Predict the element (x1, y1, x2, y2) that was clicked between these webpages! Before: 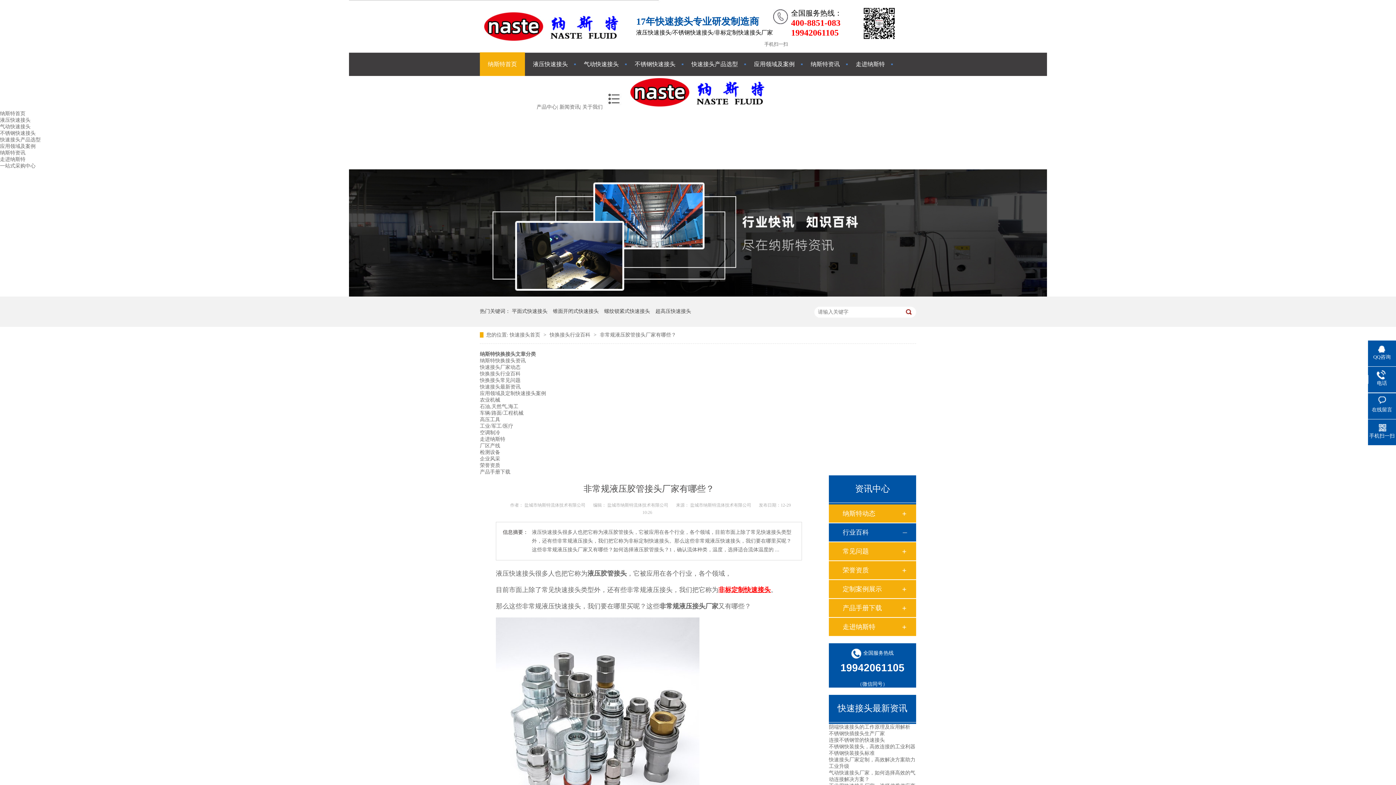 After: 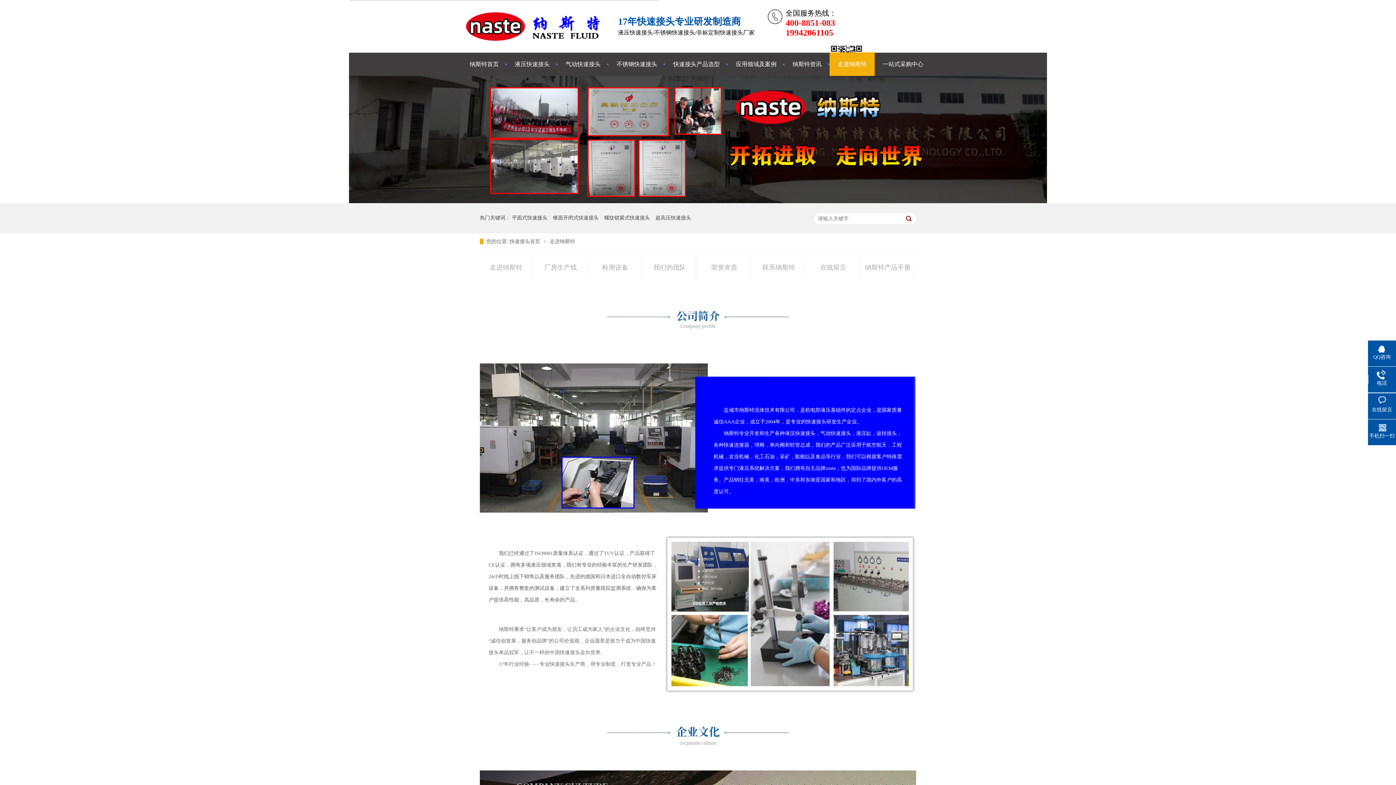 Action: bbox: (582, 104, 602, 109) label: 关于我们